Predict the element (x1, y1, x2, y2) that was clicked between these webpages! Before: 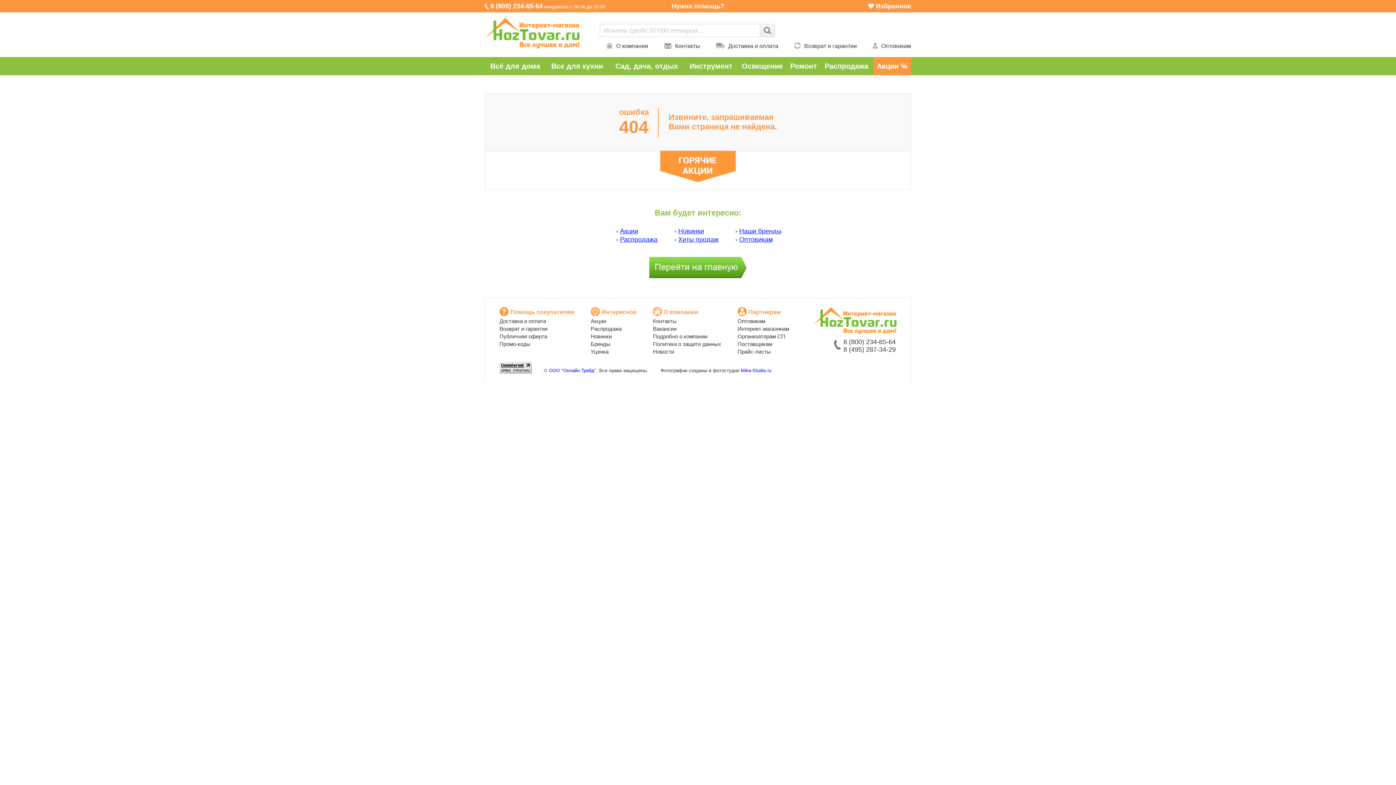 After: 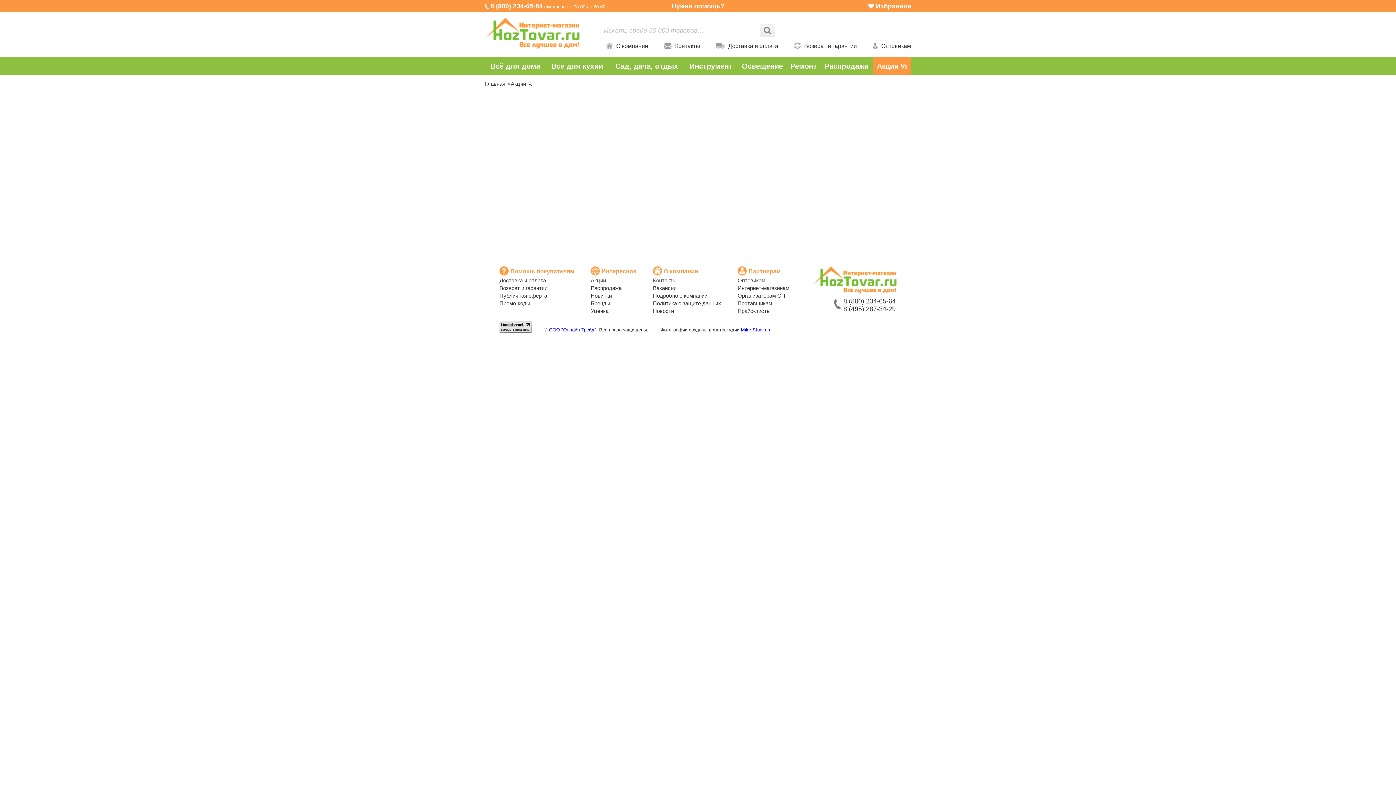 Action: label: Акции bbox: (590, 318, 606, 324)